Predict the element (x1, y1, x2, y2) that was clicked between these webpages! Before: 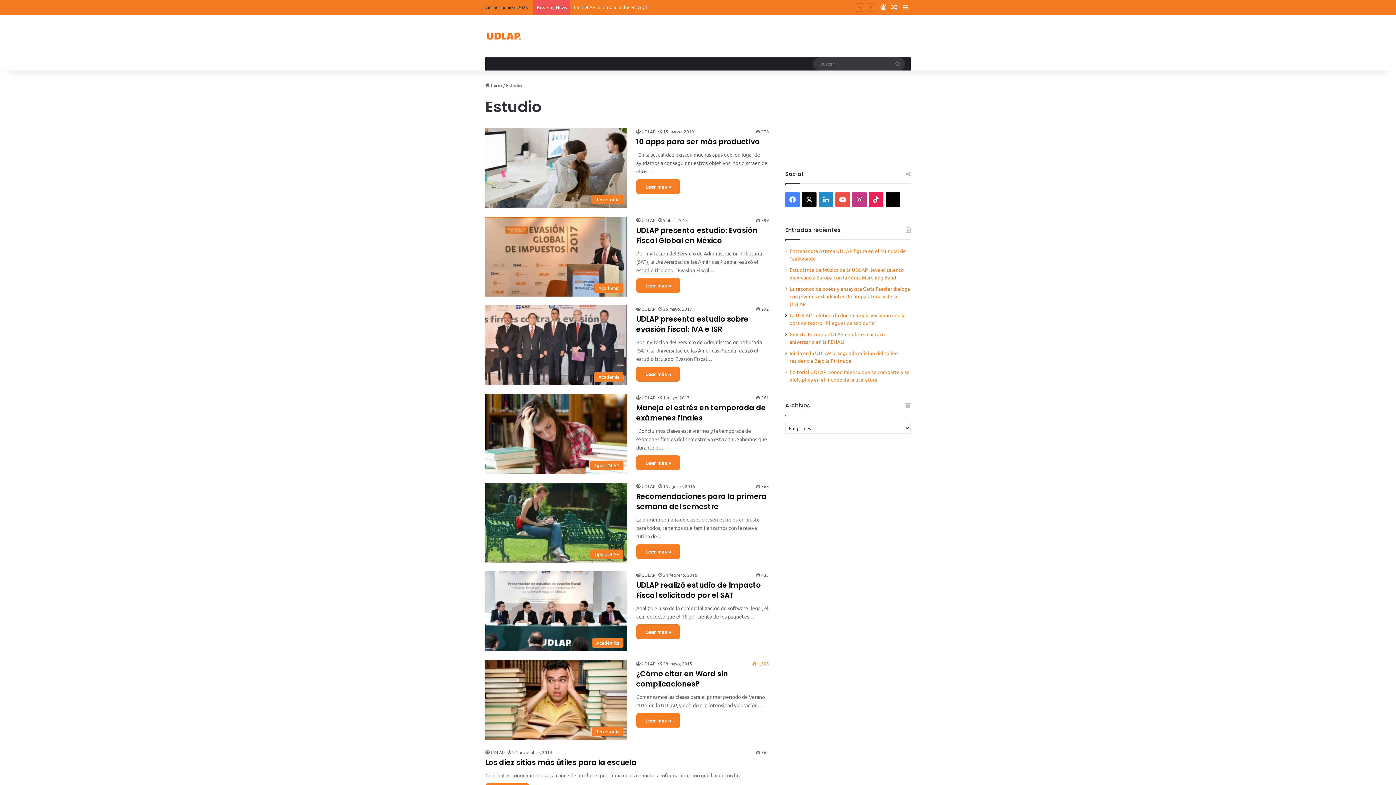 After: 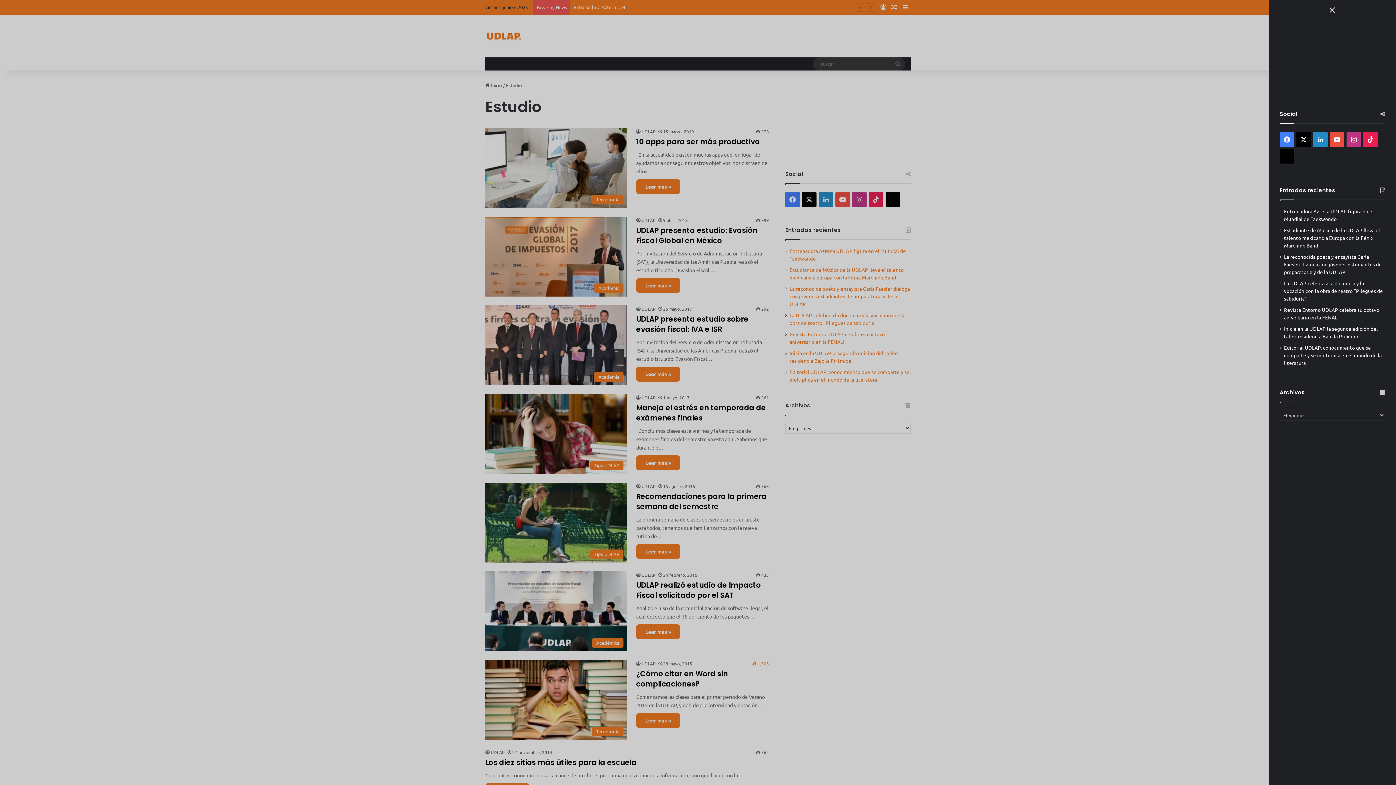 Action: bbox: (900, 0, 910, 14) label: Sidebar